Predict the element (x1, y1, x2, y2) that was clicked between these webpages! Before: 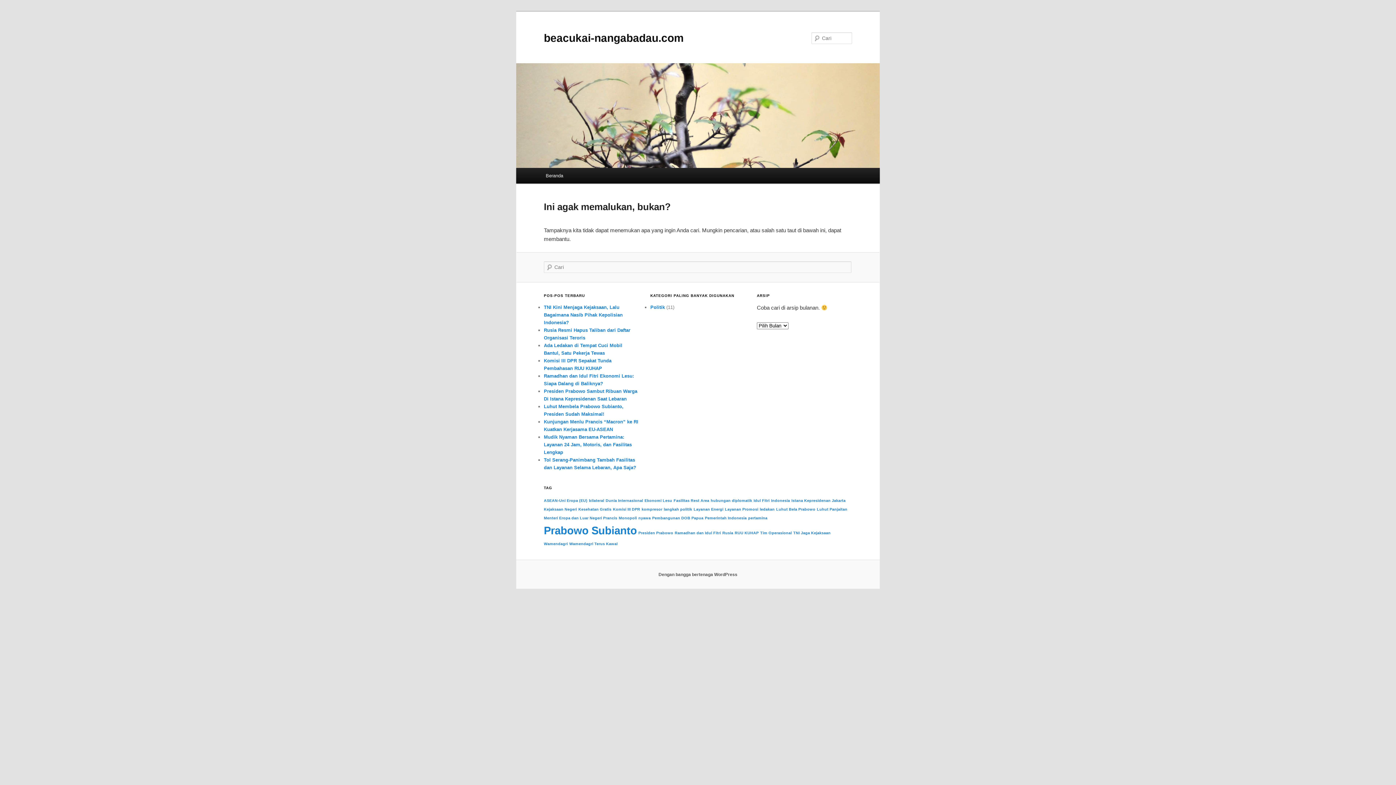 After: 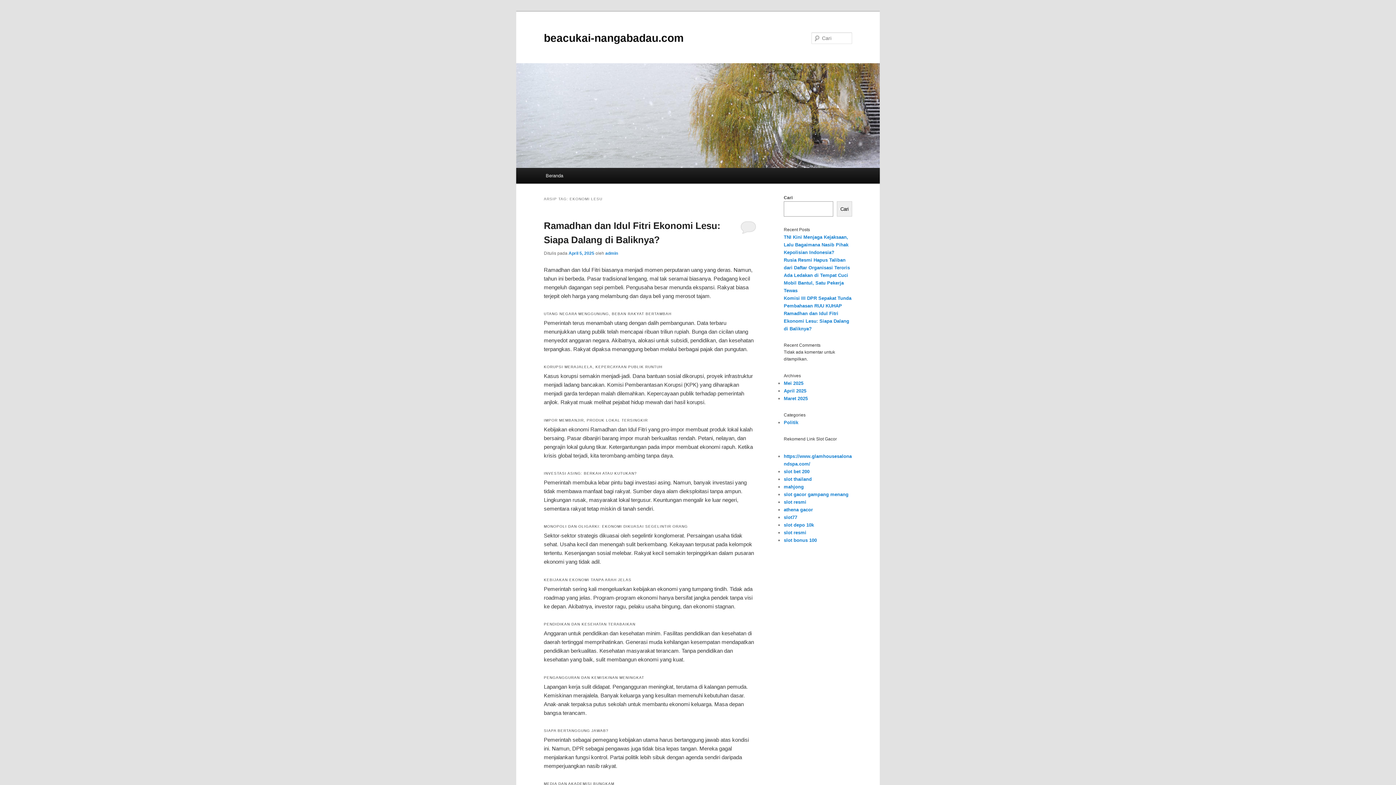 Action: bbox: (644, 498, 672, 503) label: Ekonomi Lesu (1 item)